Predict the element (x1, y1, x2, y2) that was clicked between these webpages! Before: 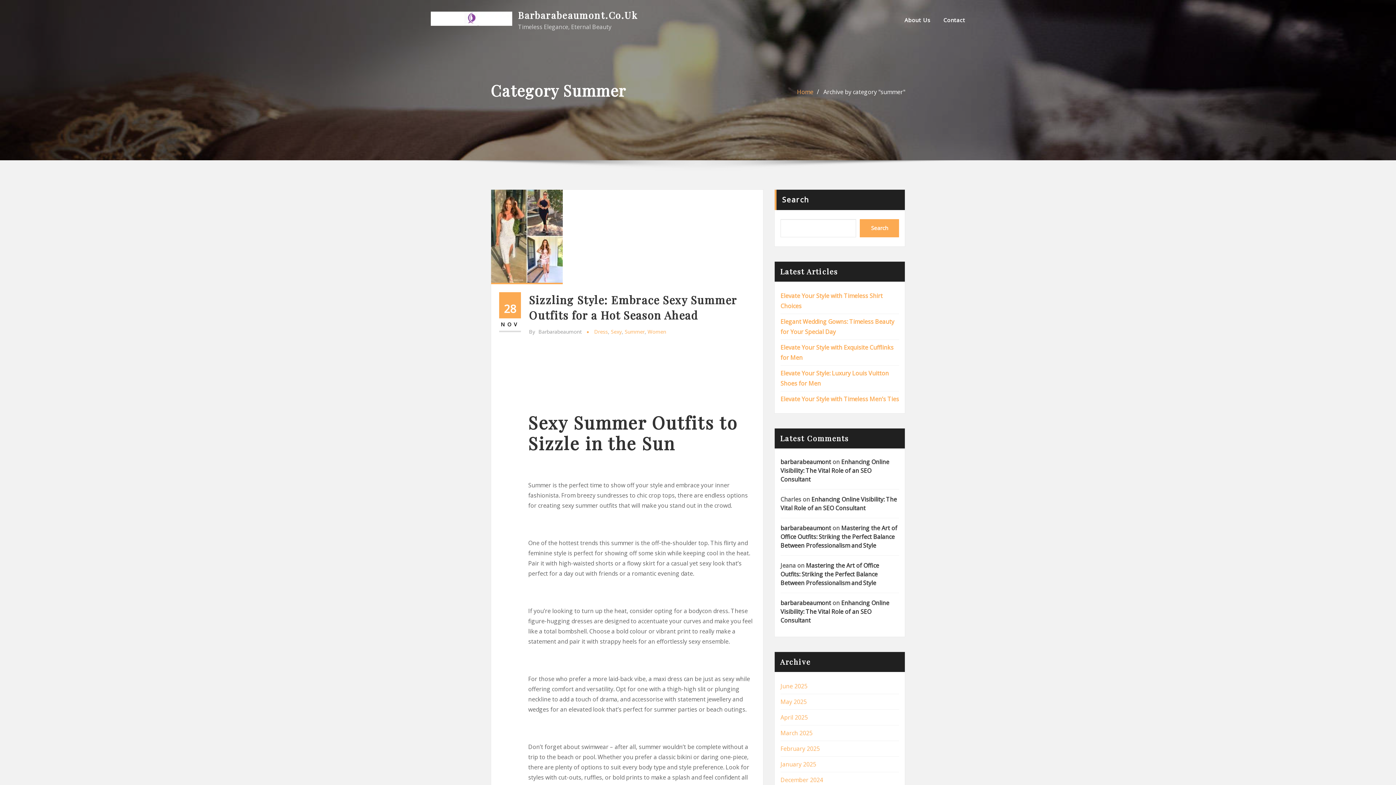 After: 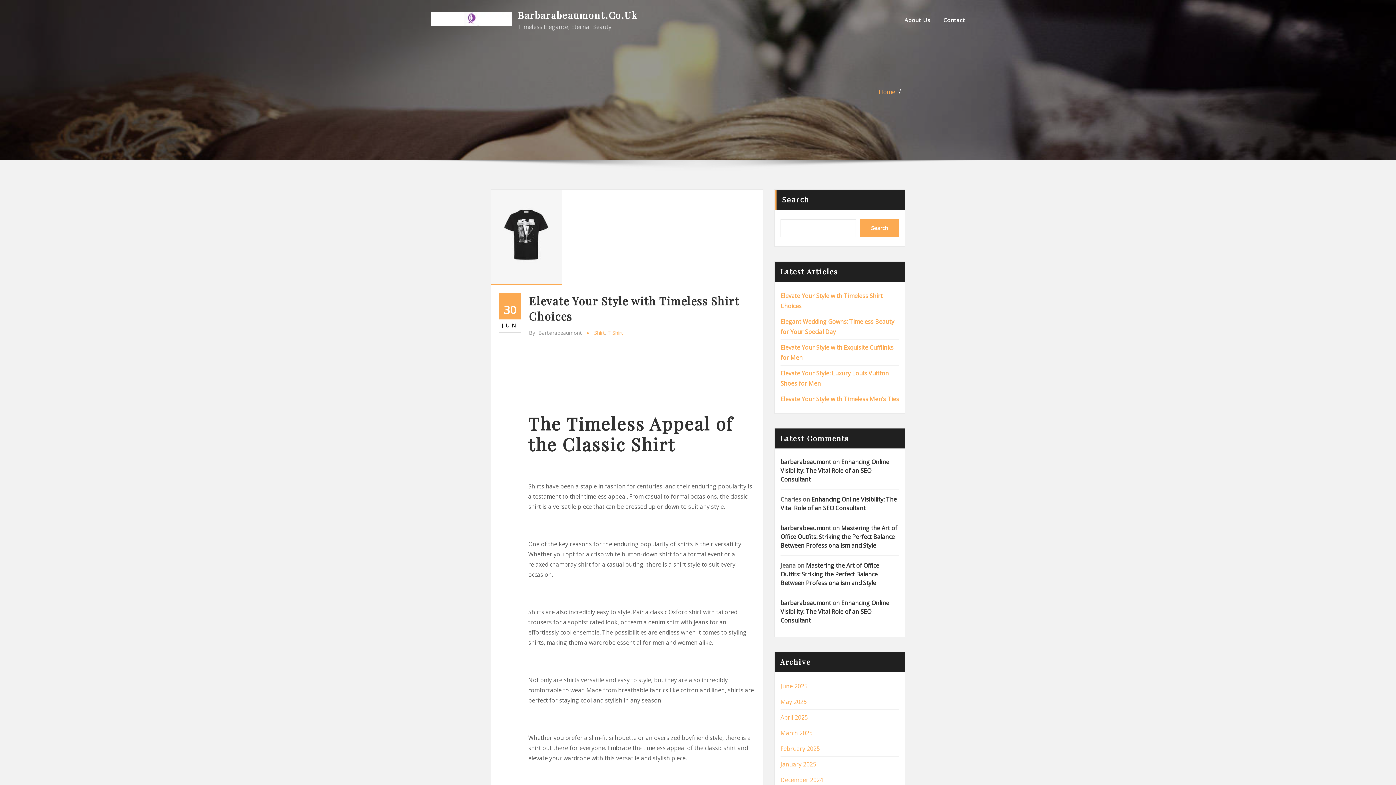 Action: bbox: (780, 524, 831, 532) label: barbarabeaumont